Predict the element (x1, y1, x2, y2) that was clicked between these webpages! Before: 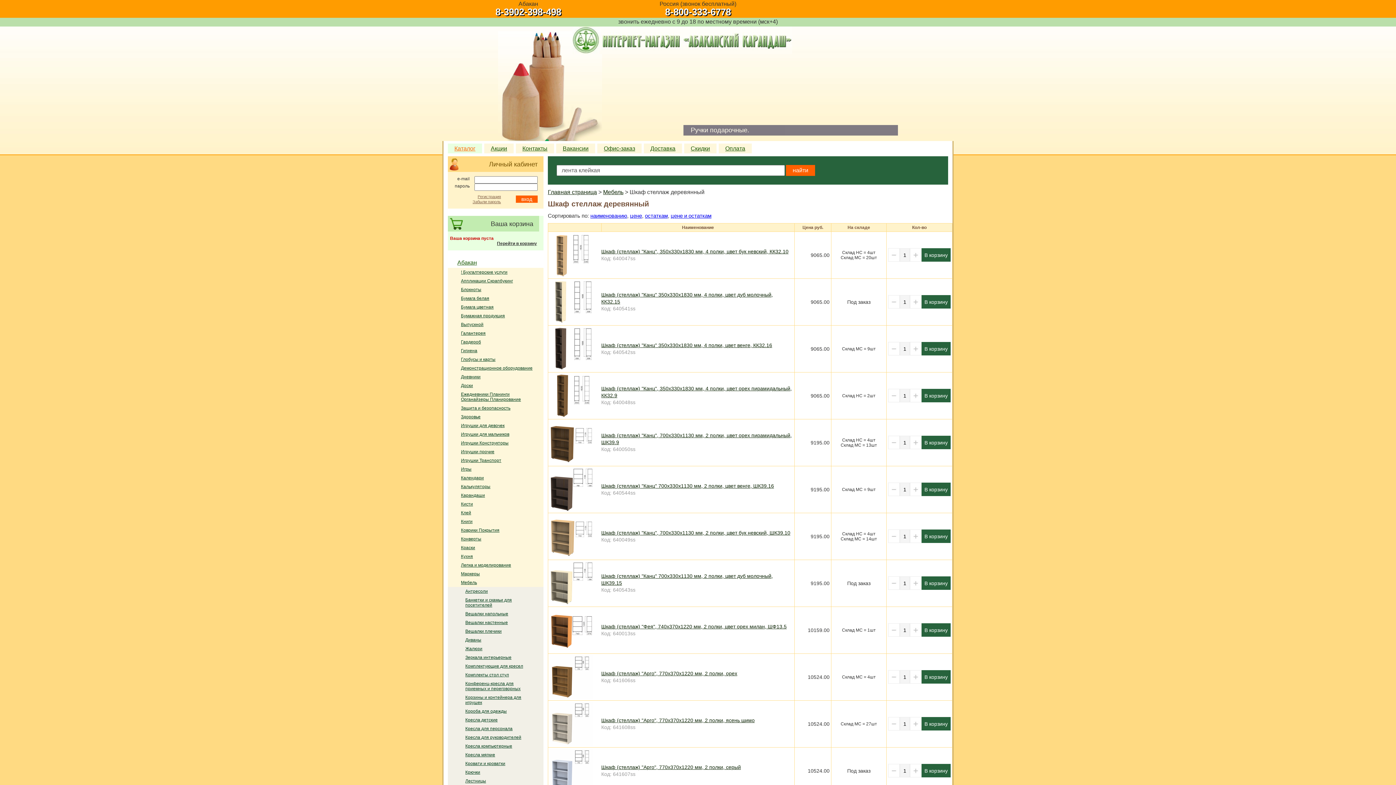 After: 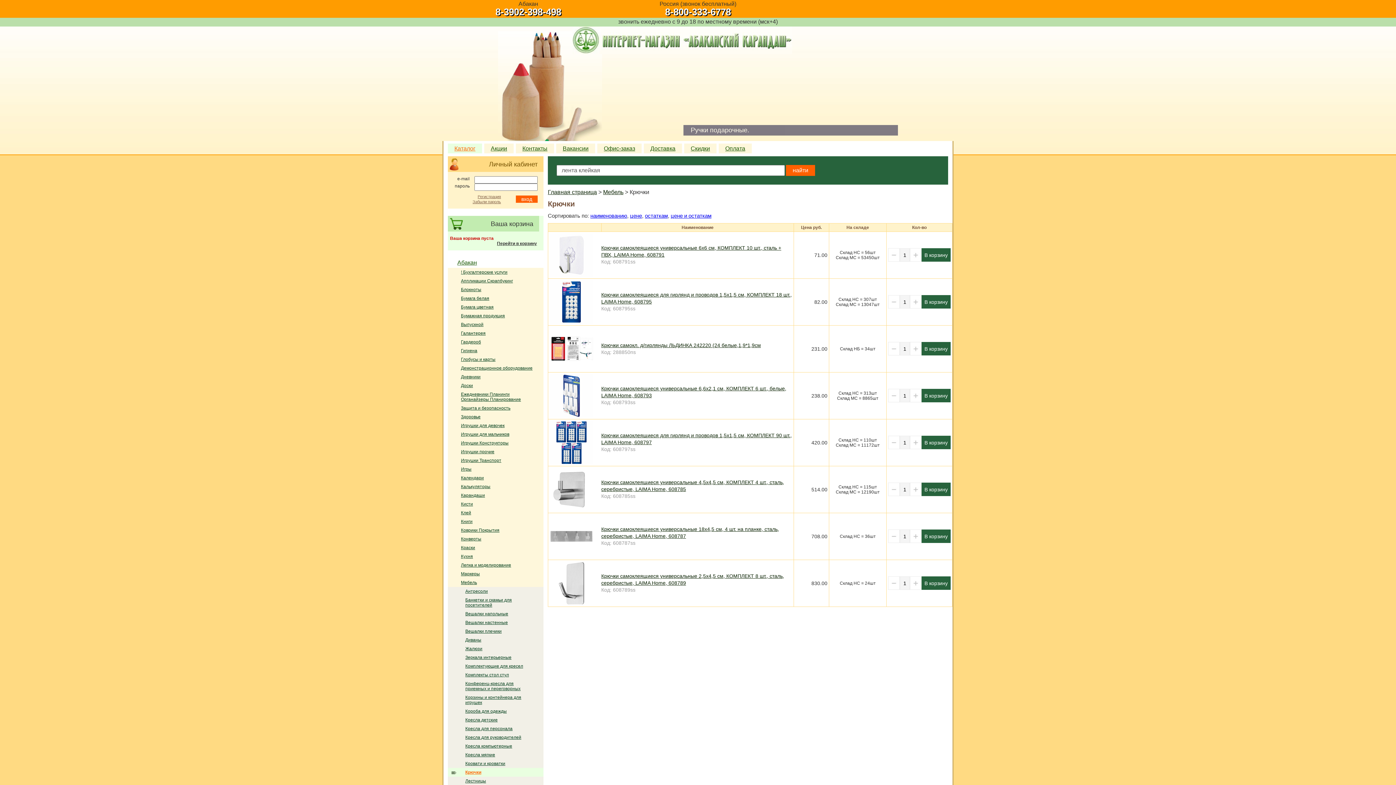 Action: label: Крючки bbox: (448, 768, 543, 777)